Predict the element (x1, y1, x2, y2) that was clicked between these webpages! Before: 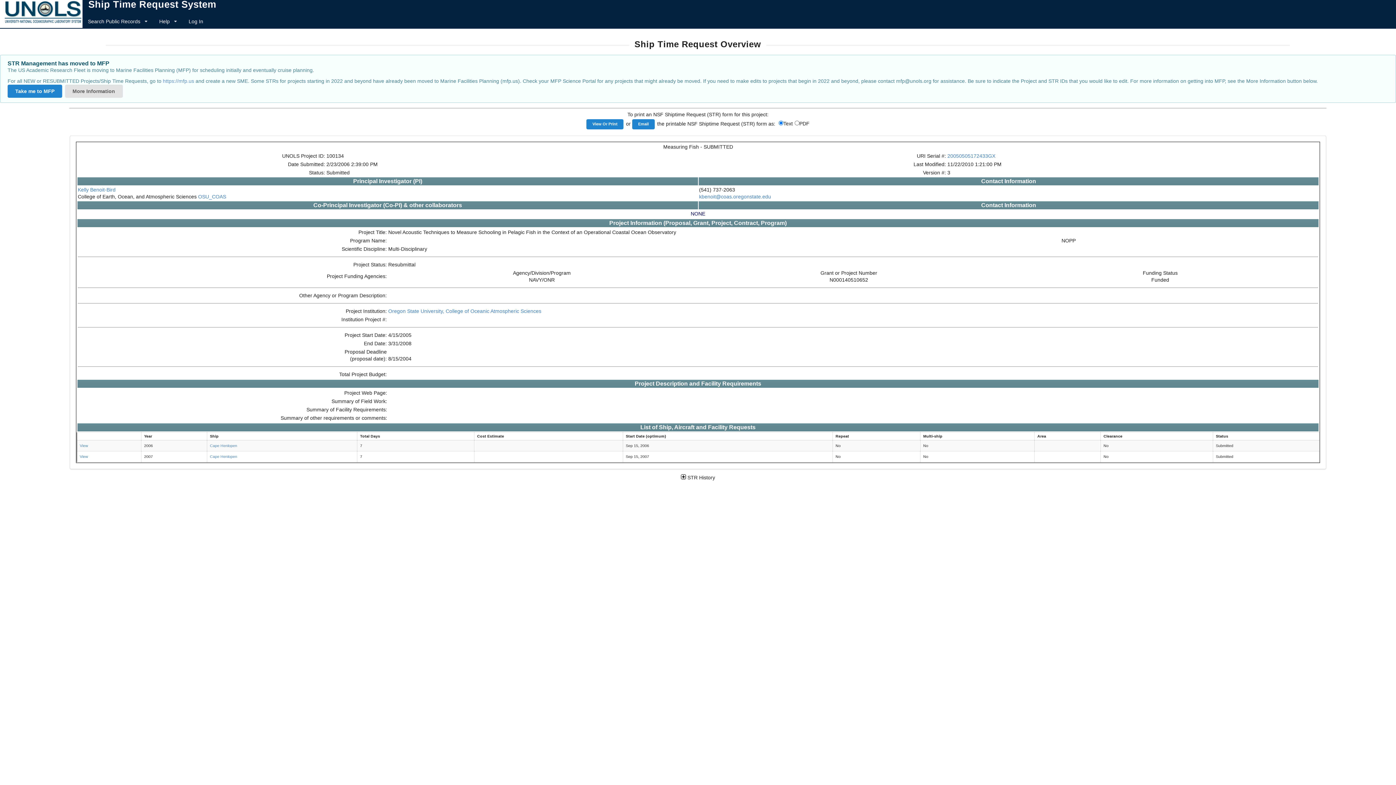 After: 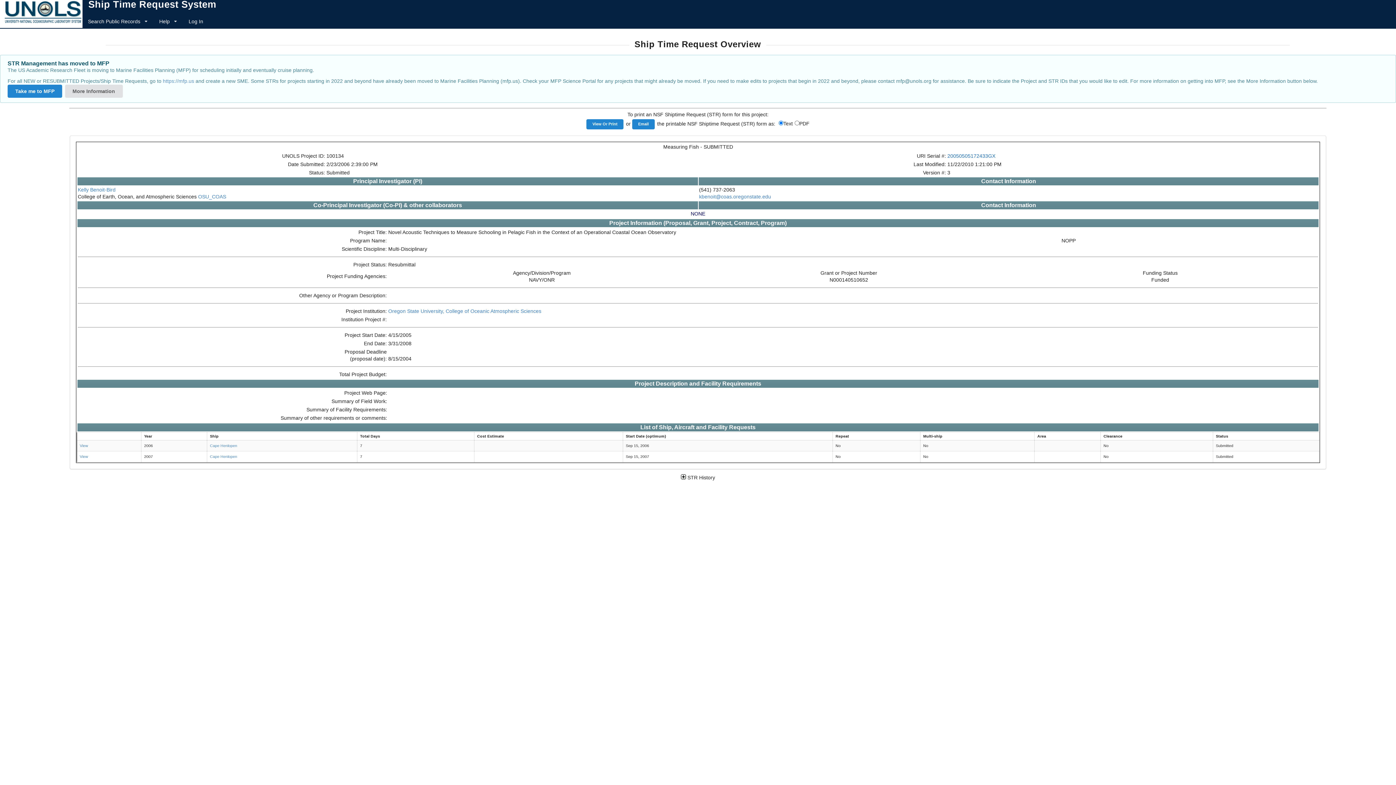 Action: label: 20050505172433GX bbox: (947, 153, 995, 158)